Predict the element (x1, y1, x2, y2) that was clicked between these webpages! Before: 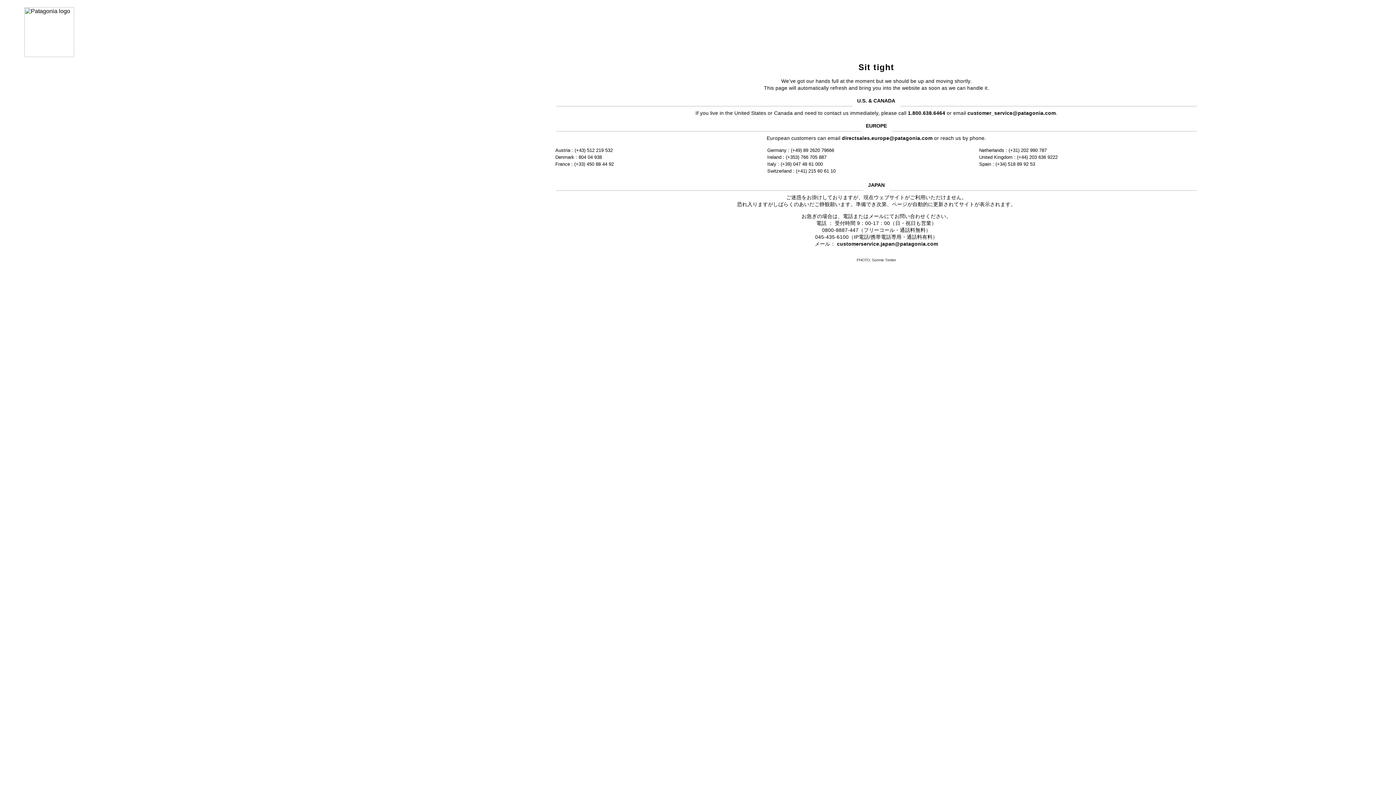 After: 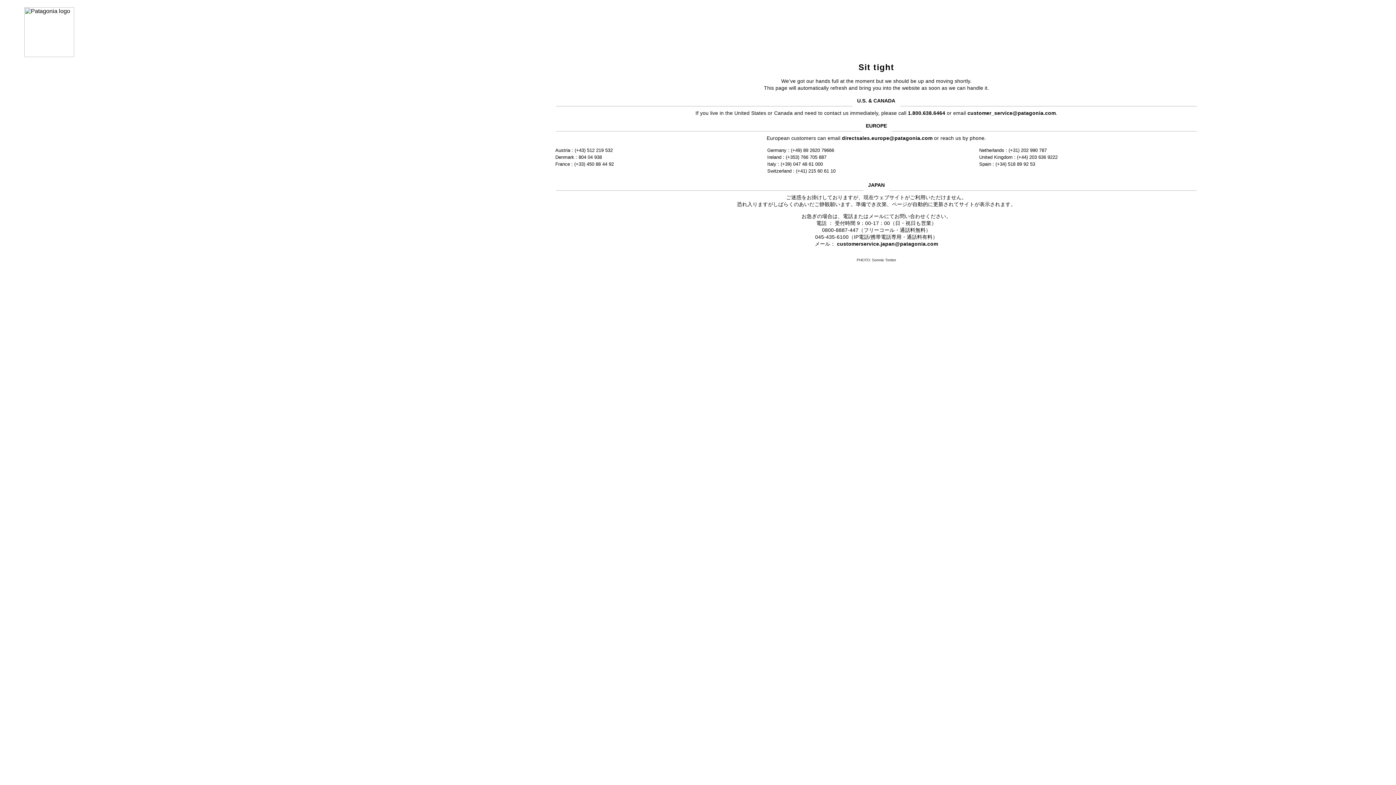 Action: label: customerservice.japan@patagonia.com bbox: (837, 241, 938, 246)